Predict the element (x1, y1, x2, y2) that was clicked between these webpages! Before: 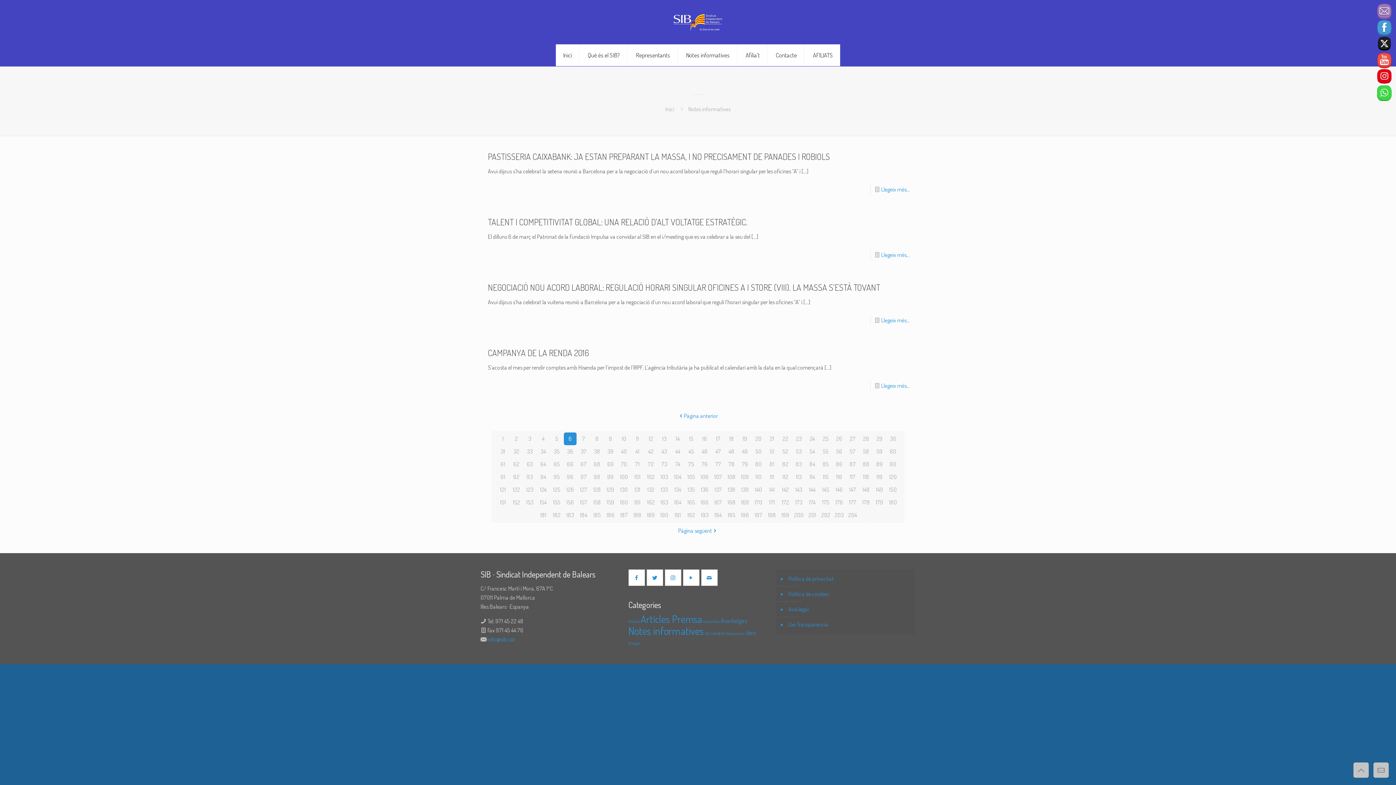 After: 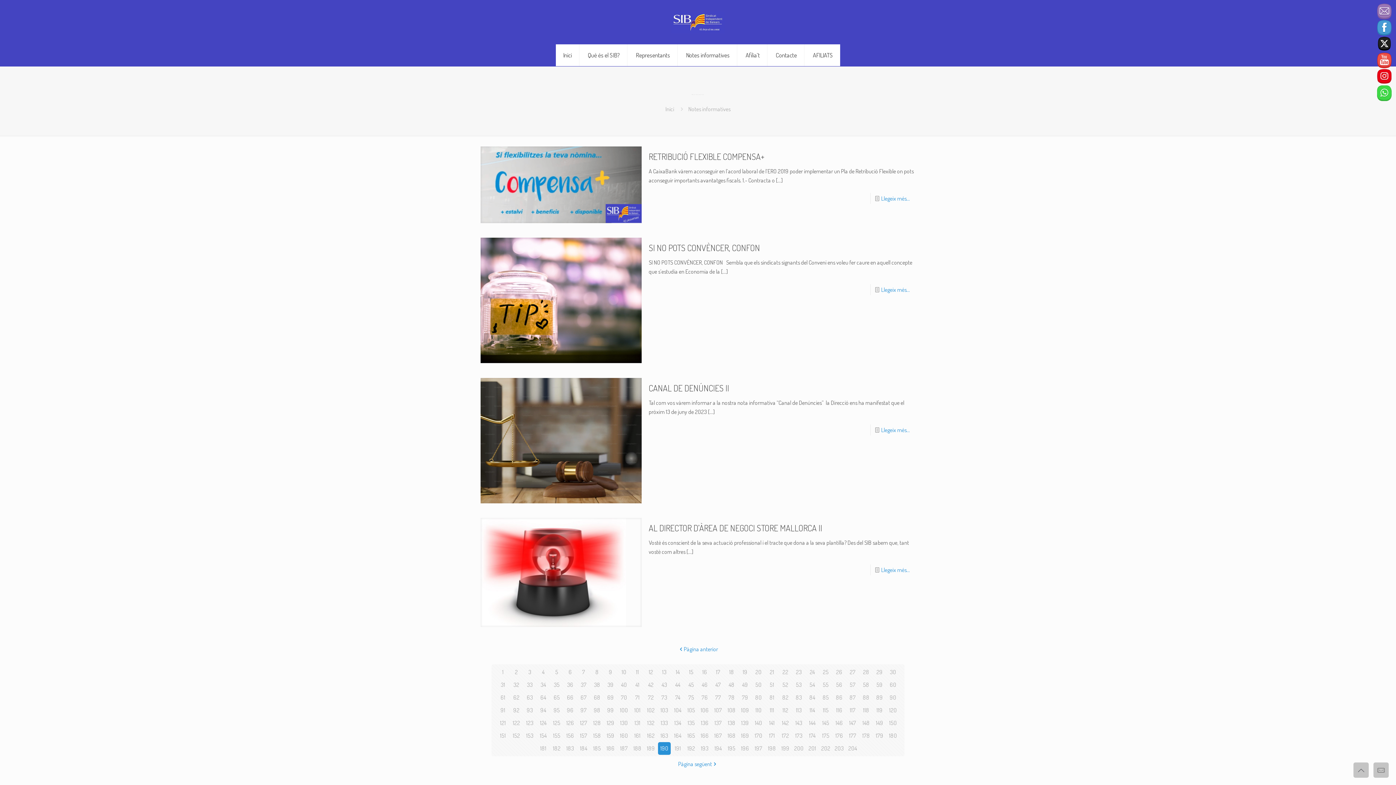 Action: label: 190 bbox: (658, 509, 670, 521)